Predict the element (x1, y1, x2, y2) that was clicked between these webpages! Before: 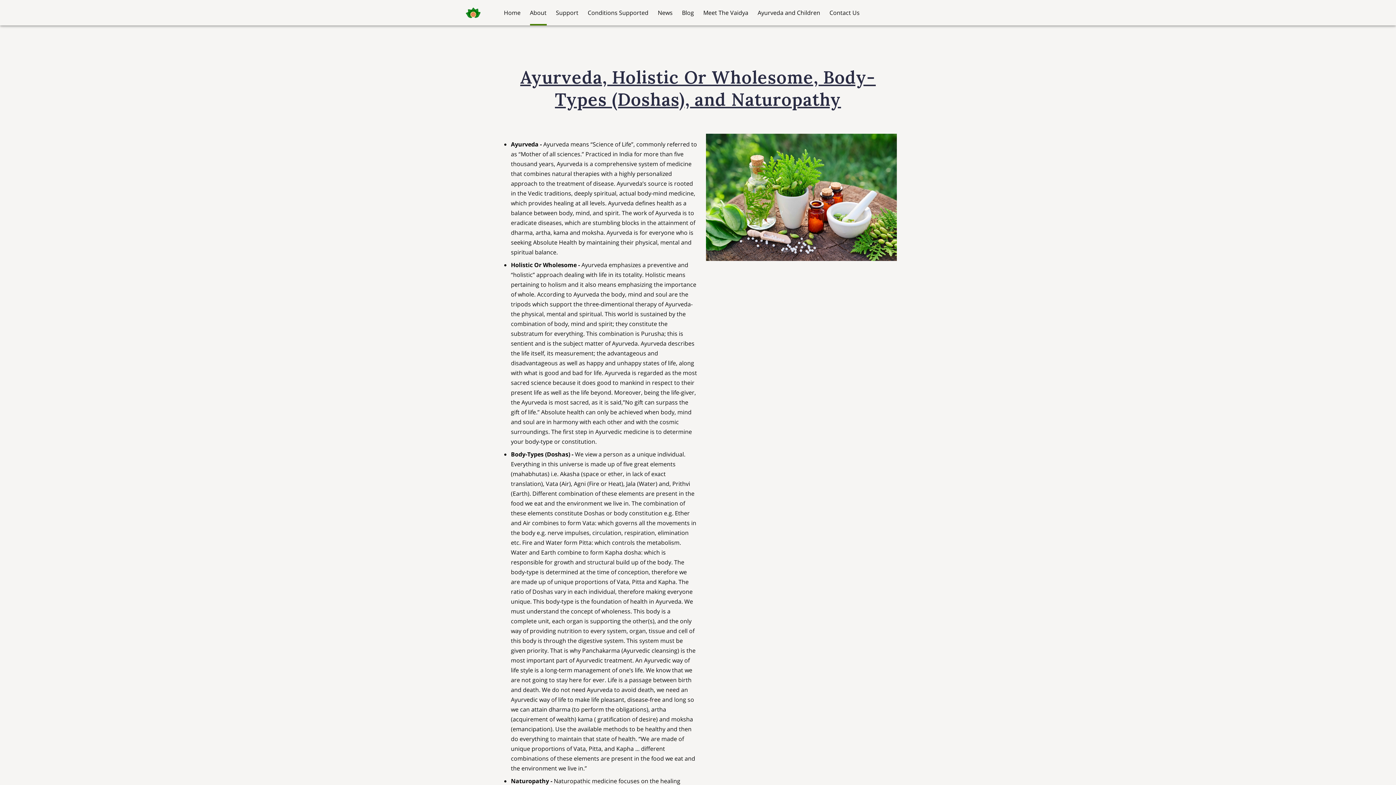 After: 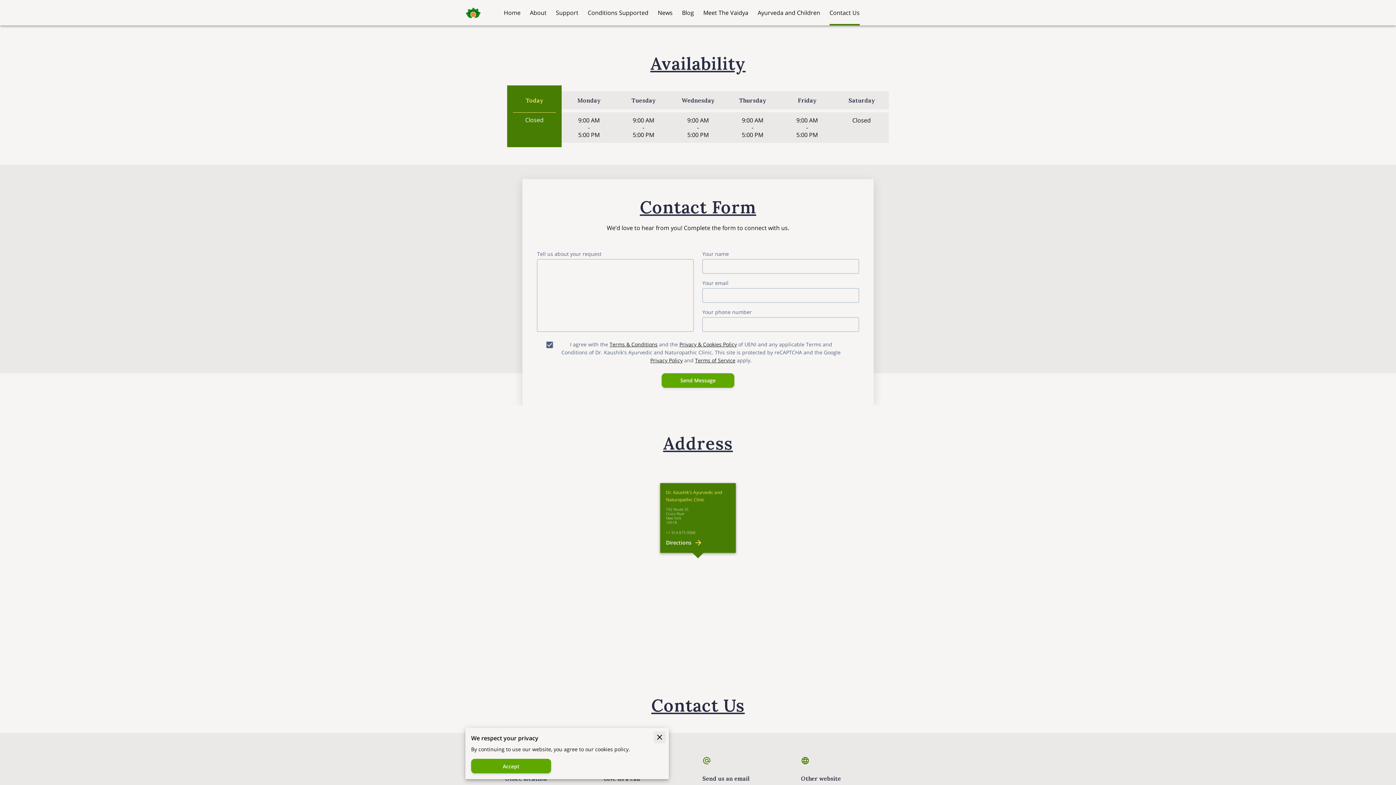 Action: label: Contact Us bbox: (829, 0, 859, 25)